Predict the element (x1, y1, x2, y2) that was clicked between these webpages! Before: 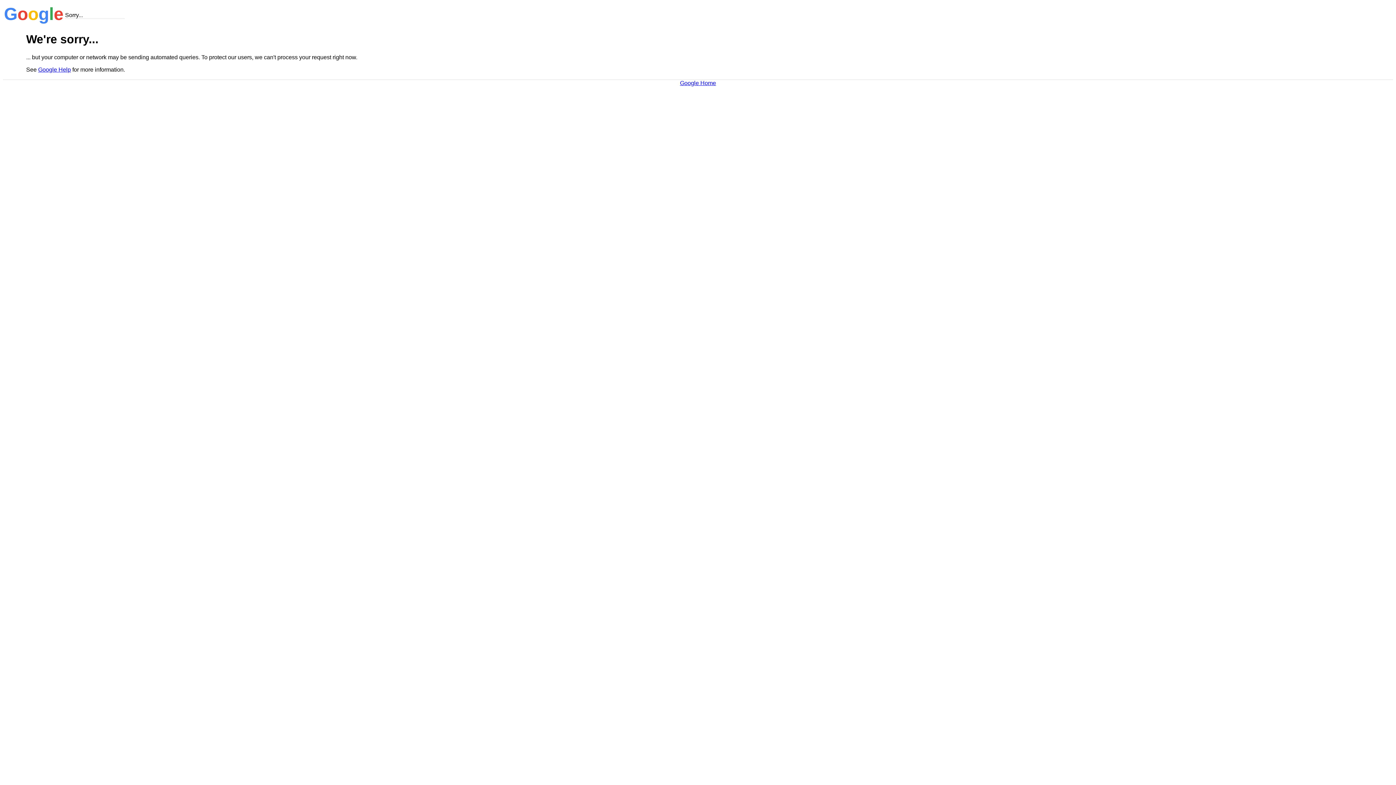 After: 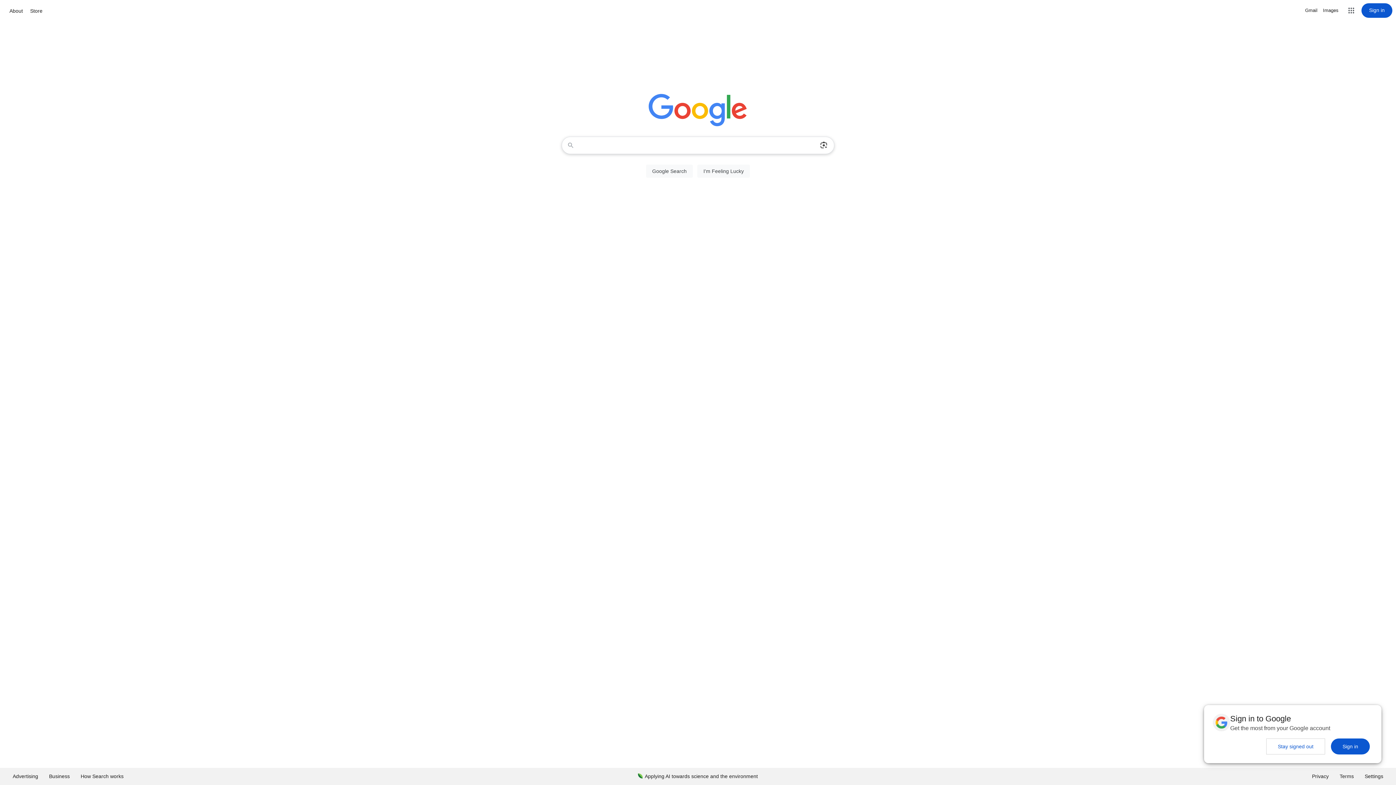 Action: bbox: (680, 79, 716, 86) label: Google Home